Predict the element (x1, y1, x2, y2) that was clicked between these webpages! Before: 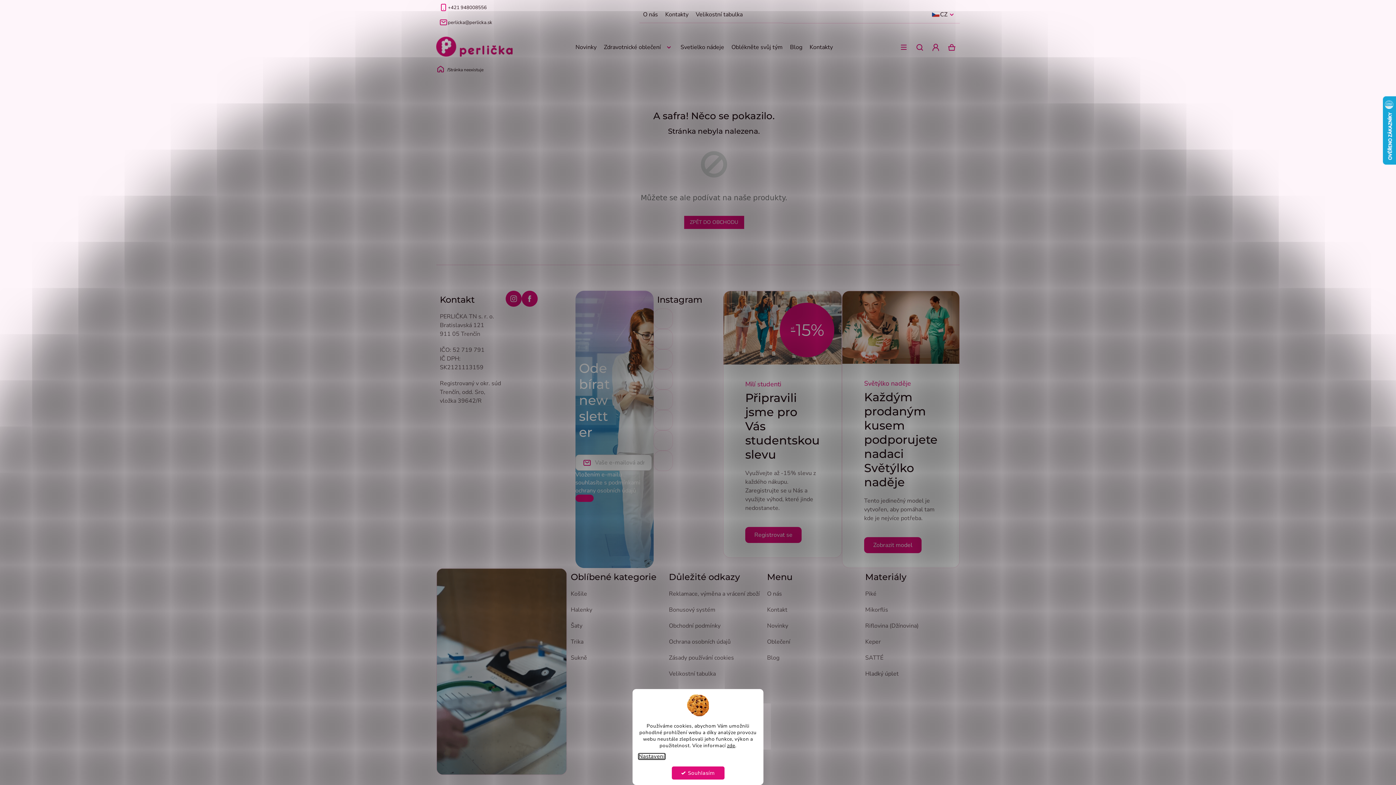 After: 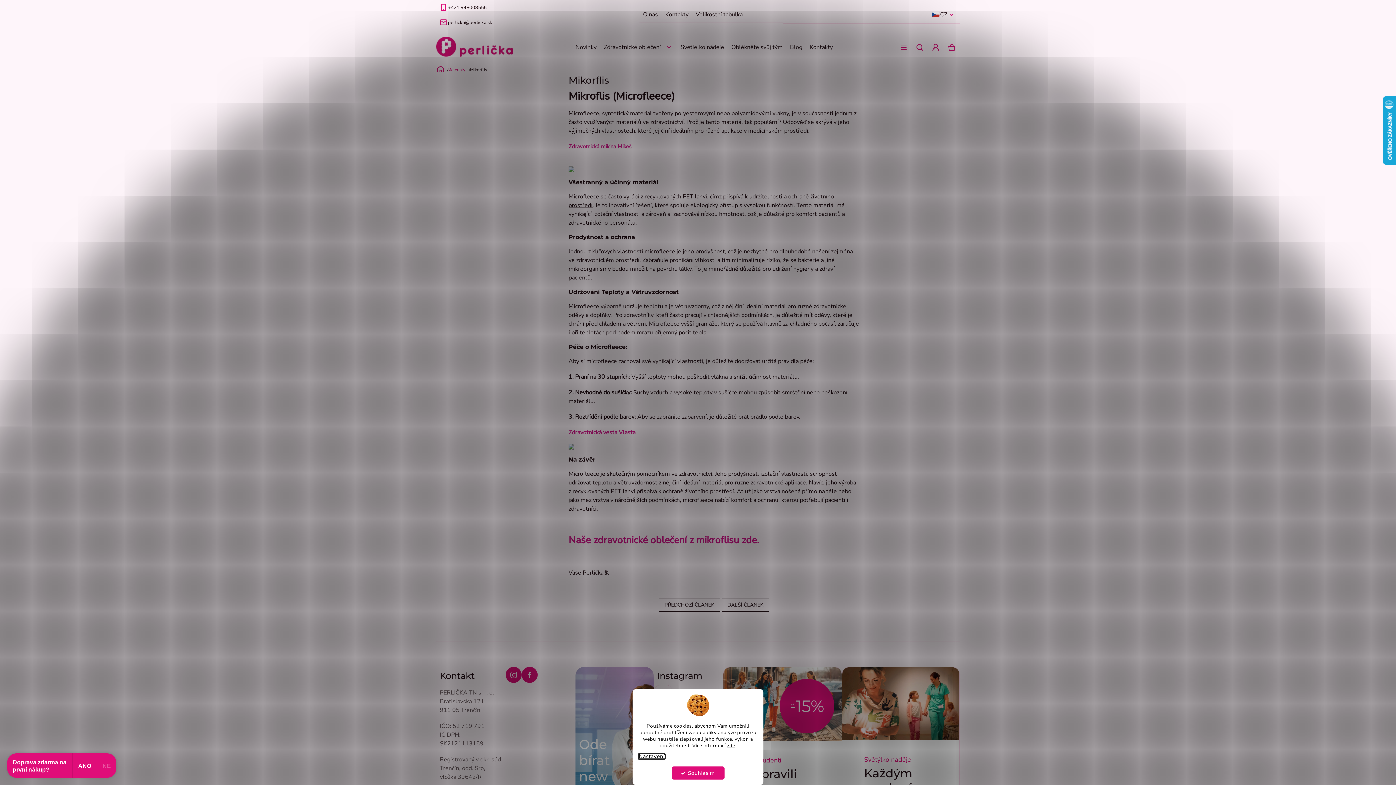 Action: bbox: (861, 602, 960, 618) label: Mikorflis